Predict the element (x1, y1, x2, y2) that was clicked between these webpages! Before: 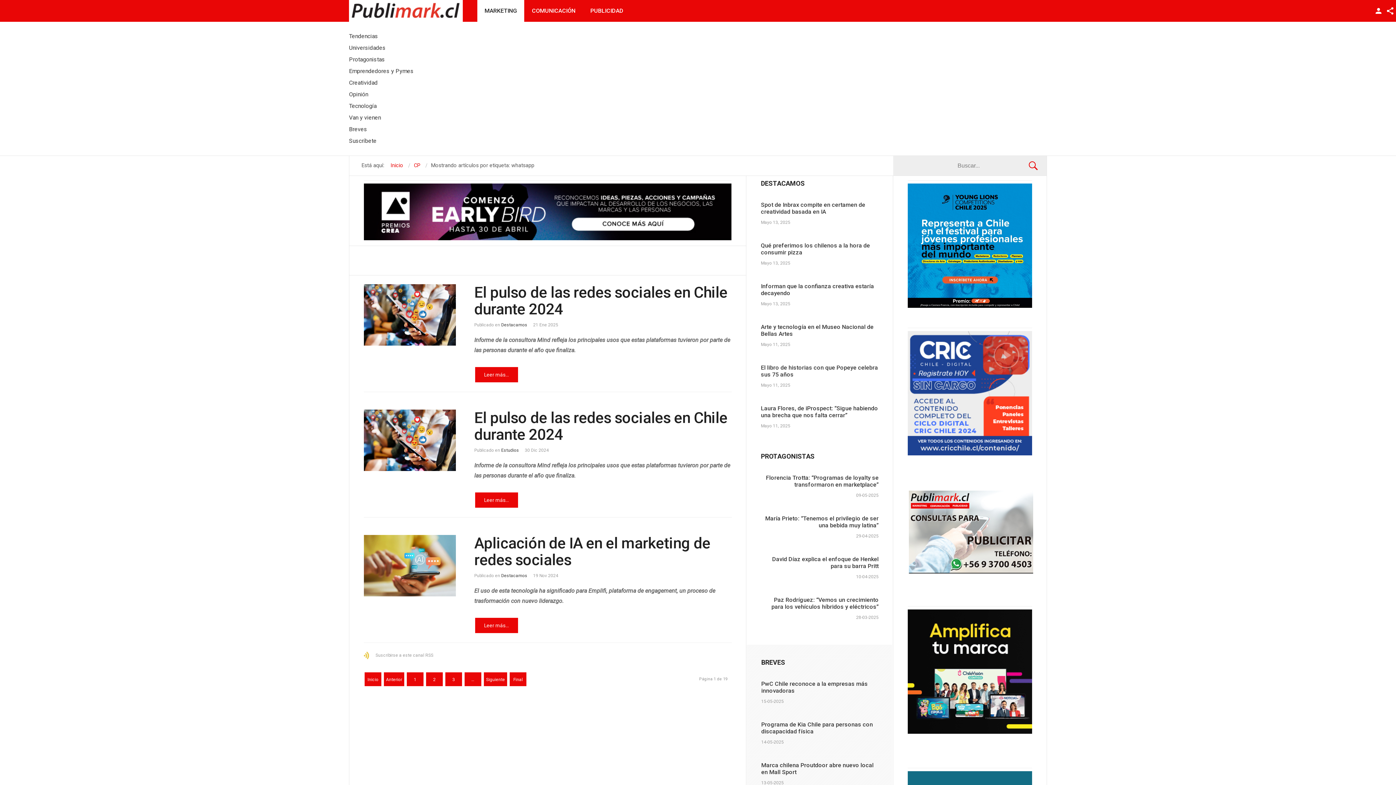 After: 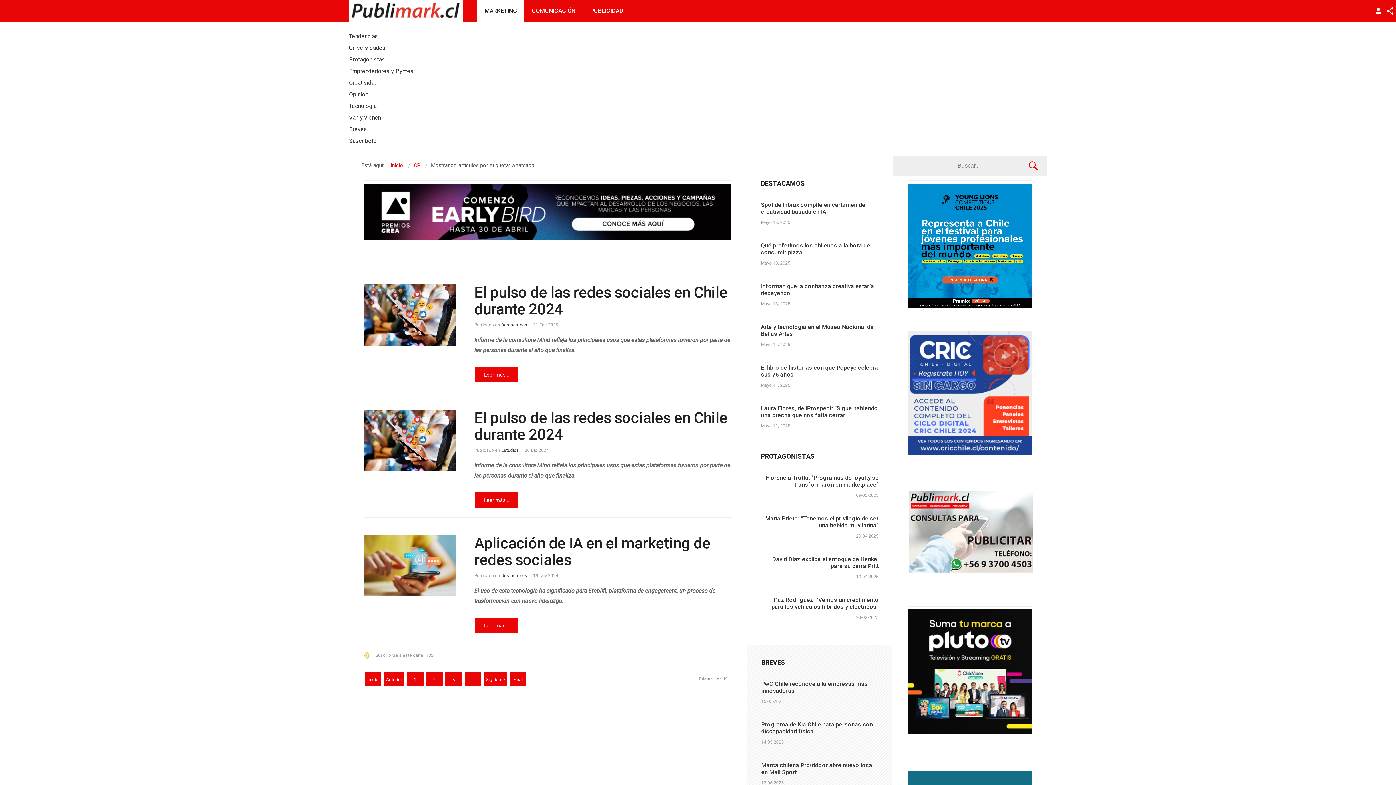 Action: bbox: (908, 729, 1032, 735)